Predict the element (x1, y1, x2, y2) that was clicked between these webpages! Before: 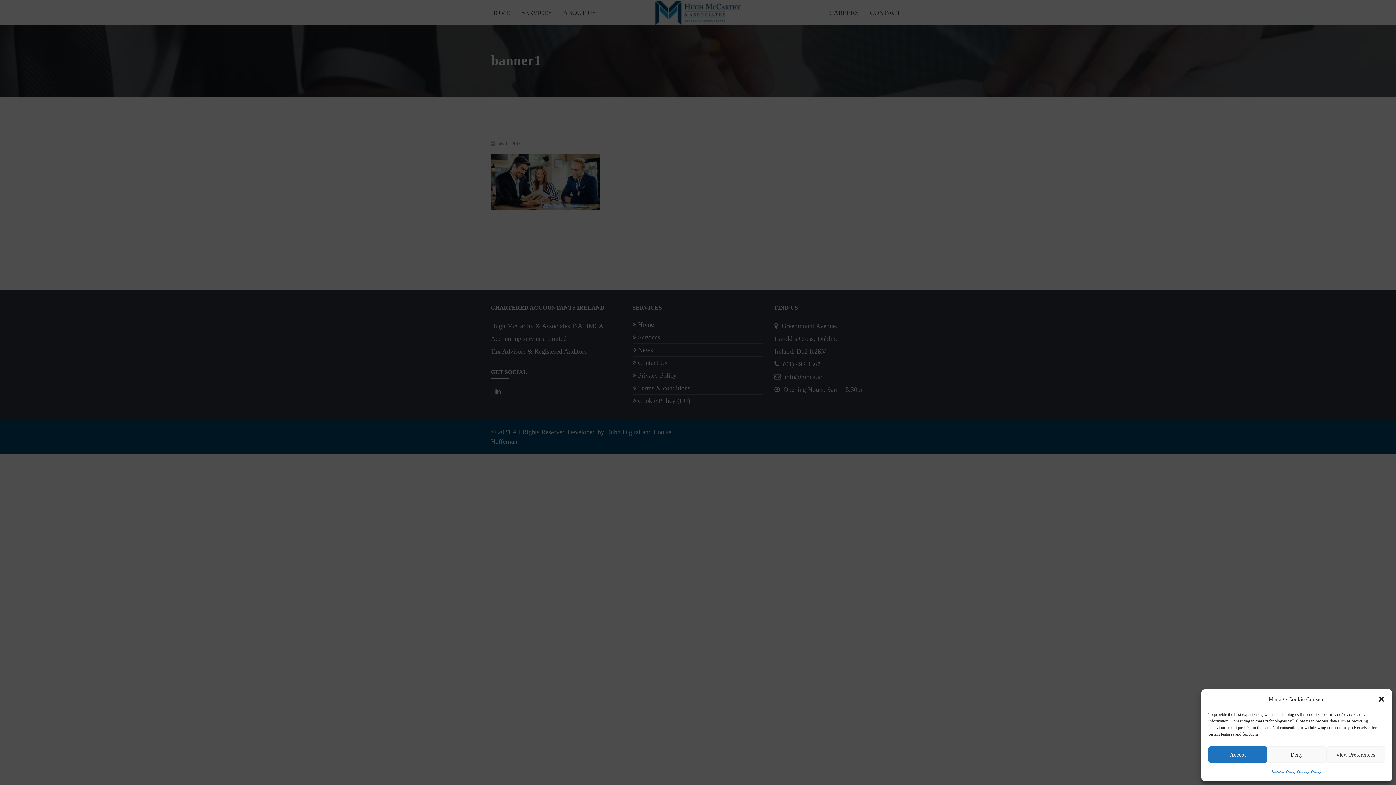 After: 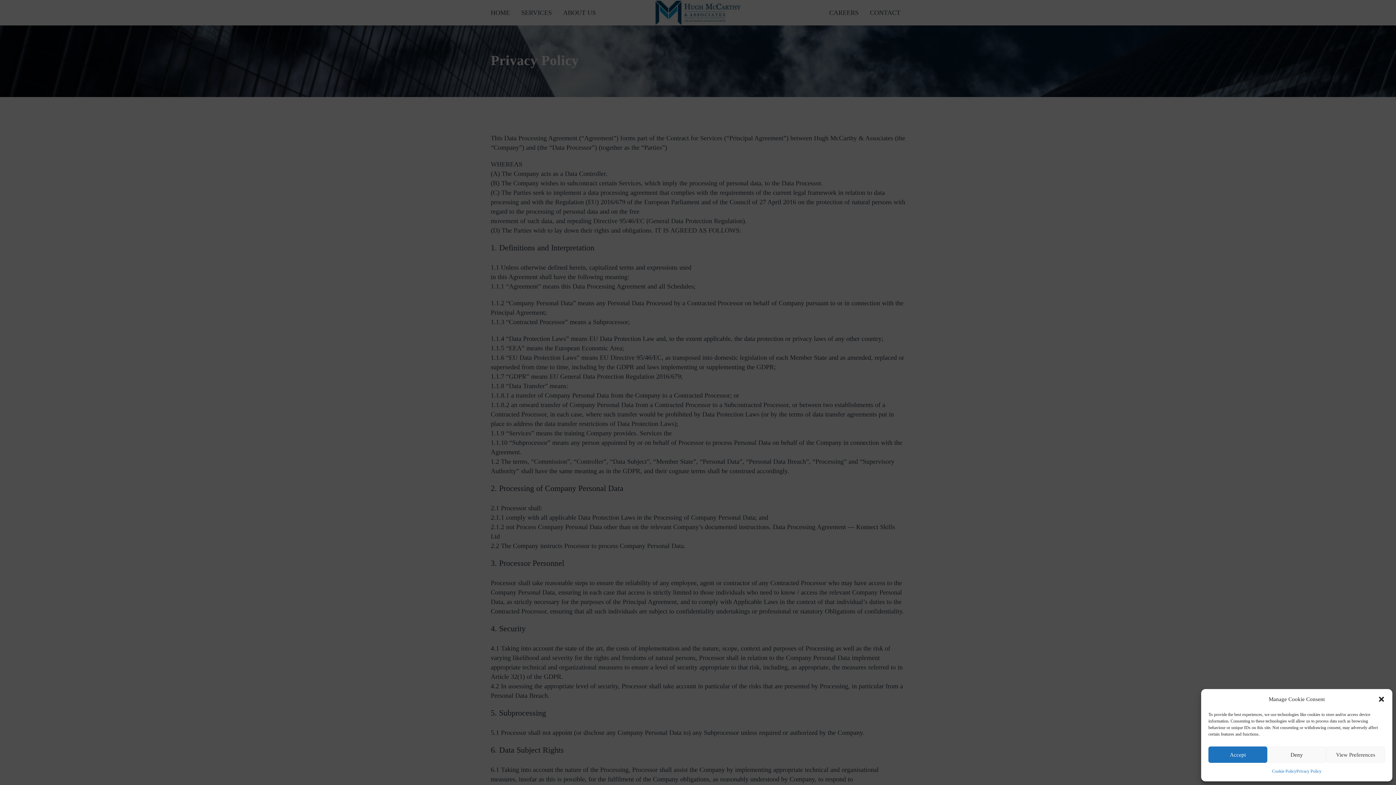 Action: label: Privacy Policy bbox: (1296, 766, 1321, 776)